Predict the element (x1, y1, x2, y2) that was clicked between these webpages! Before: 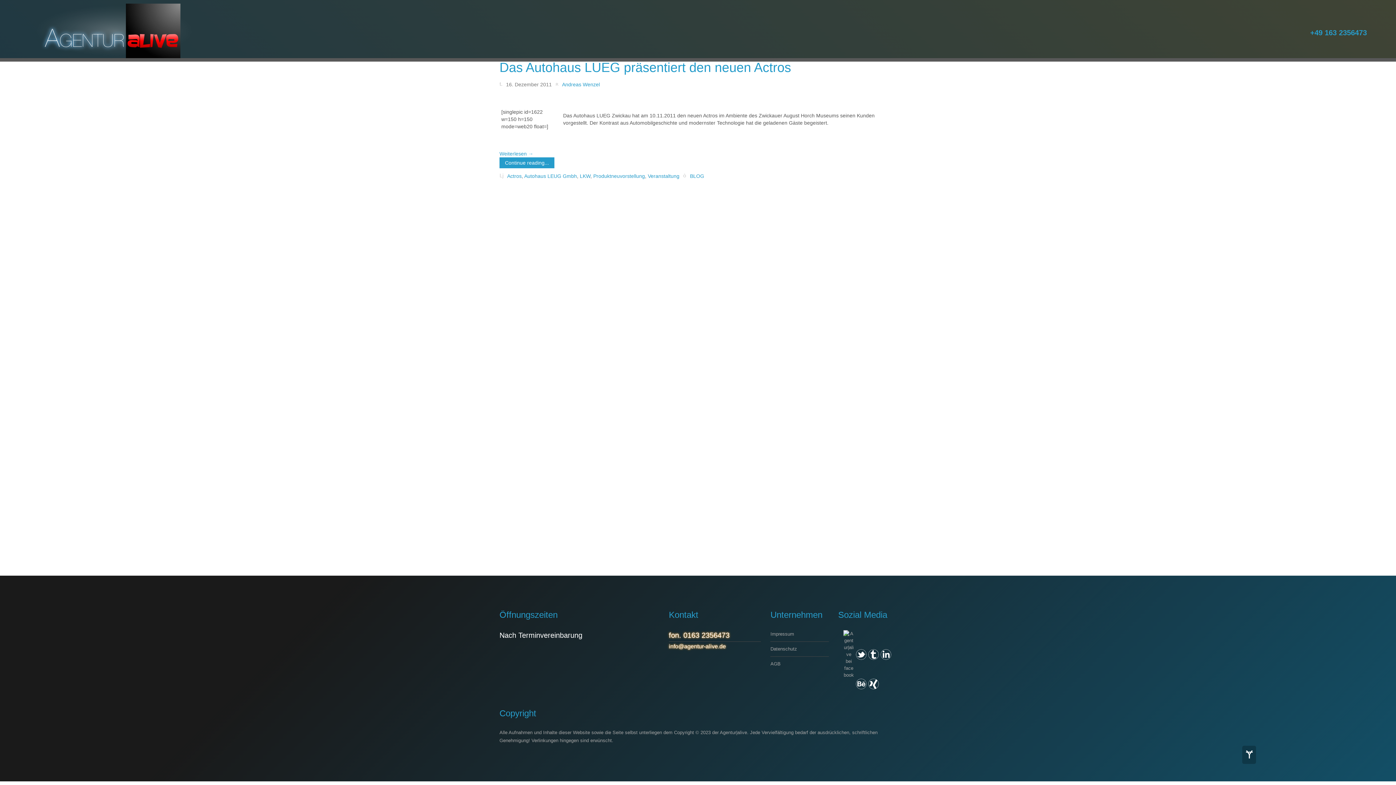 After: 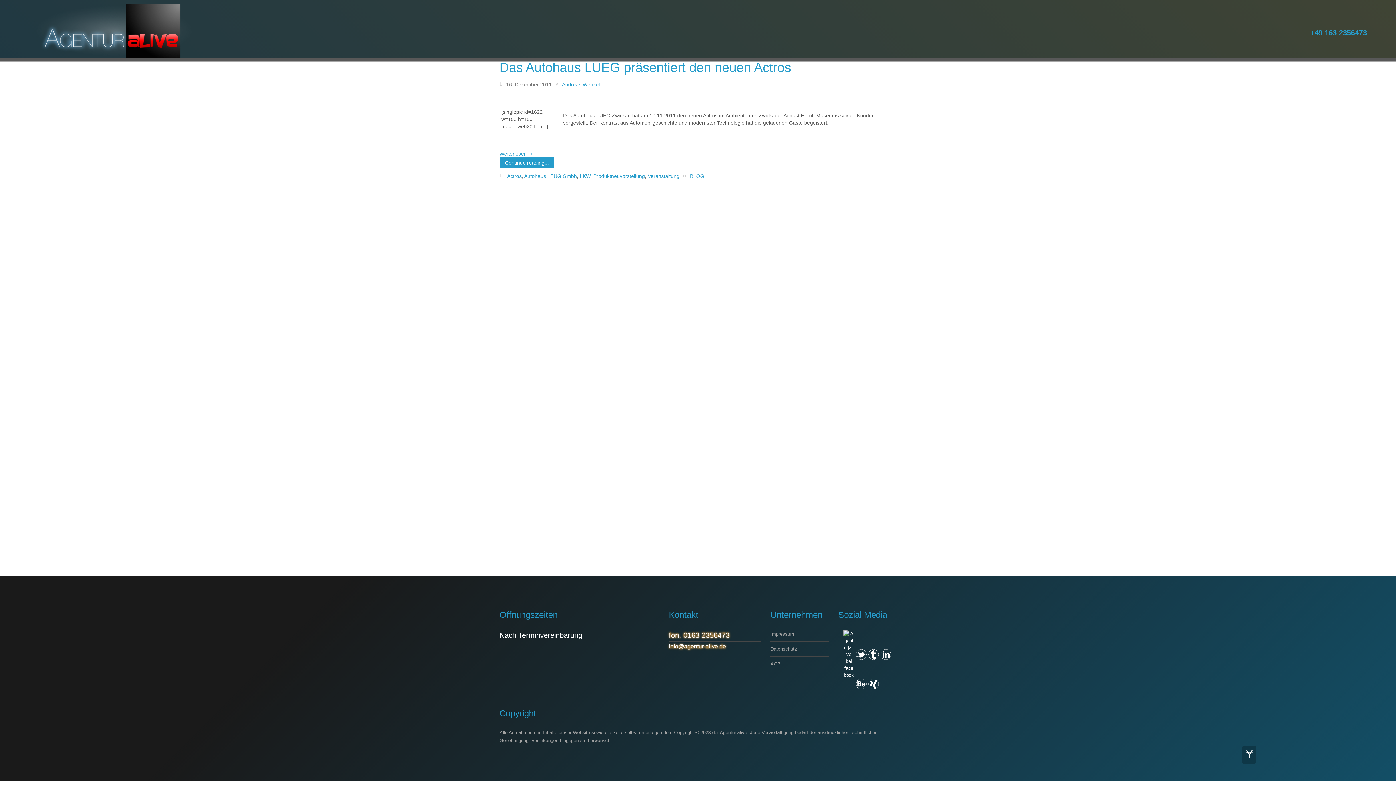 Action: bbox: (843, 651, 854, 657)